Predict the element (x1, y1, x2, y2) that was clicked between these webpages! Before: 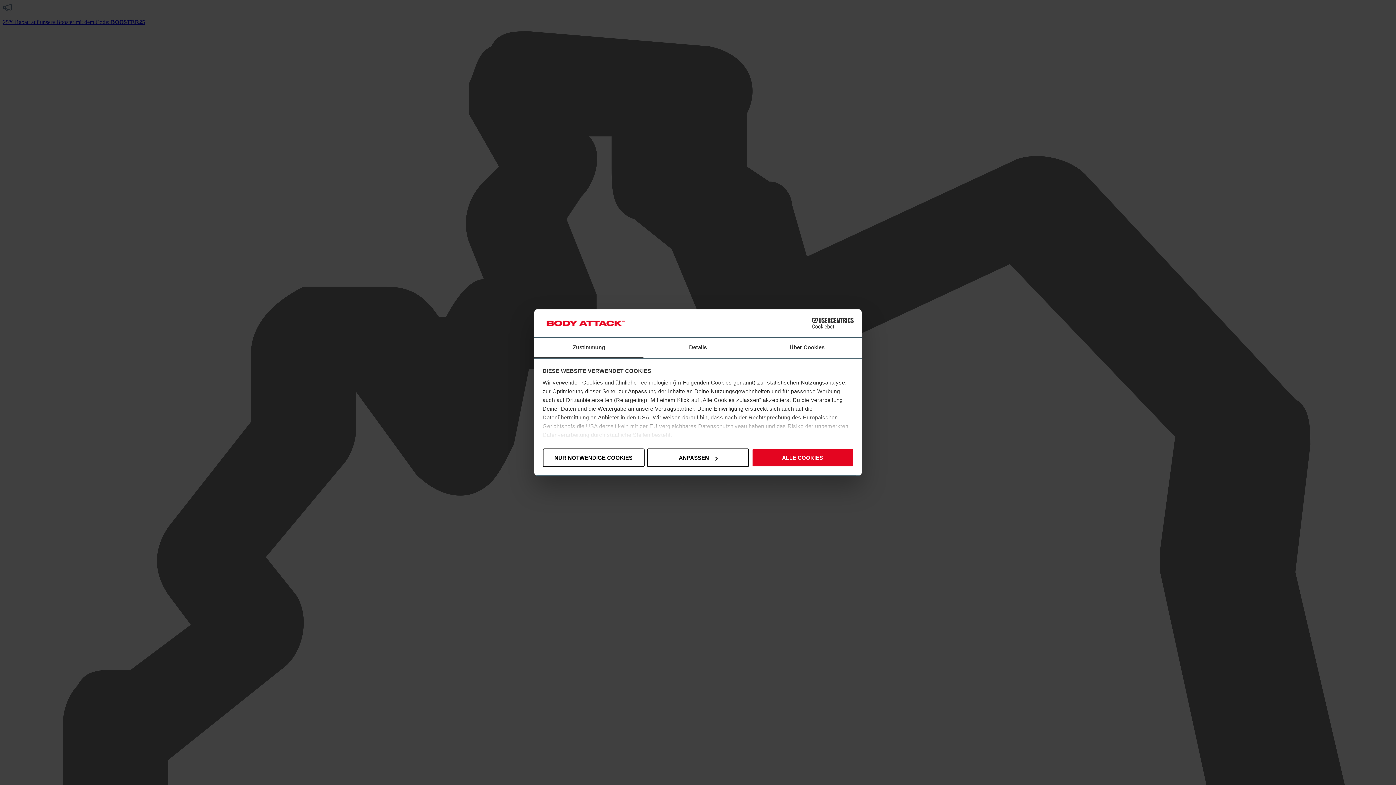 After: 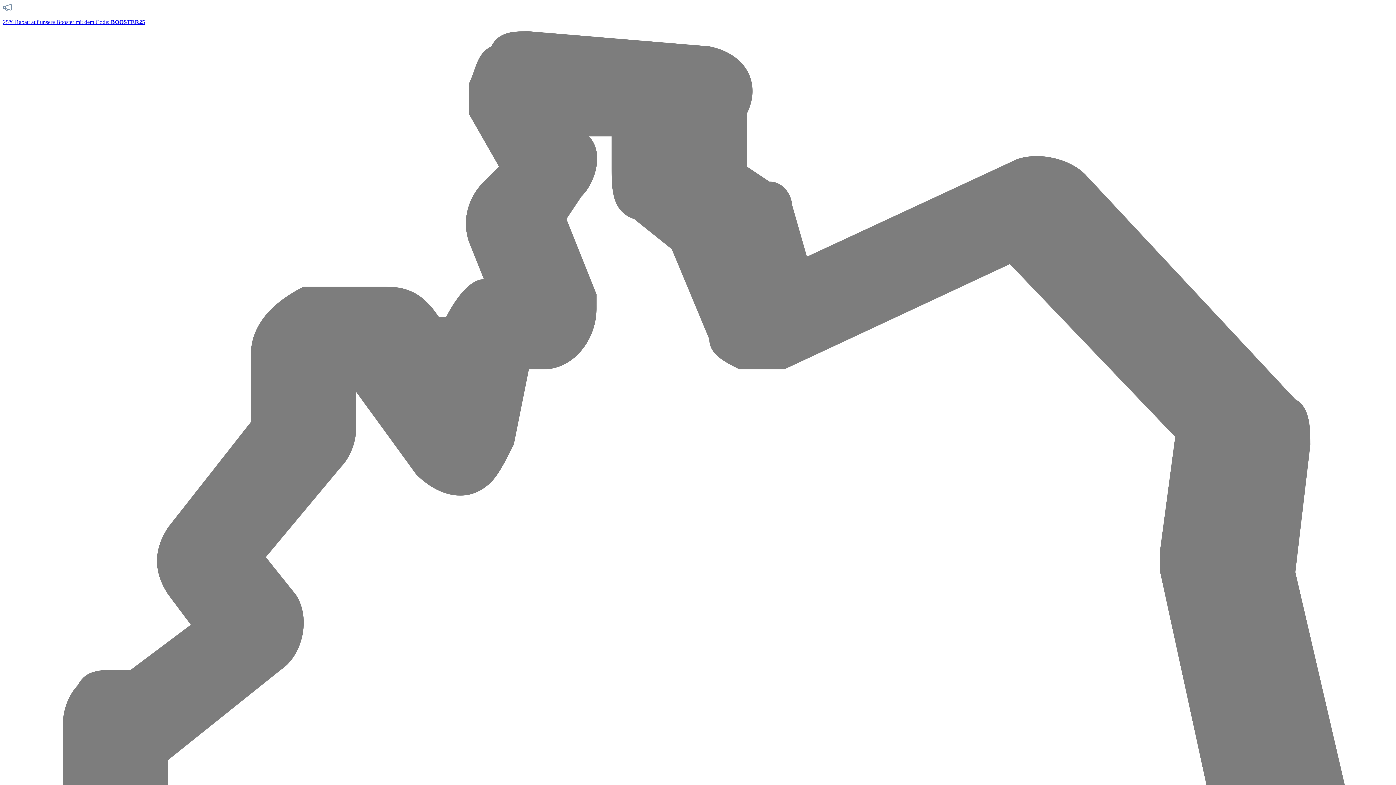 Action: label: ALLE COOKIES bbox: (751, 448, 853, 467)